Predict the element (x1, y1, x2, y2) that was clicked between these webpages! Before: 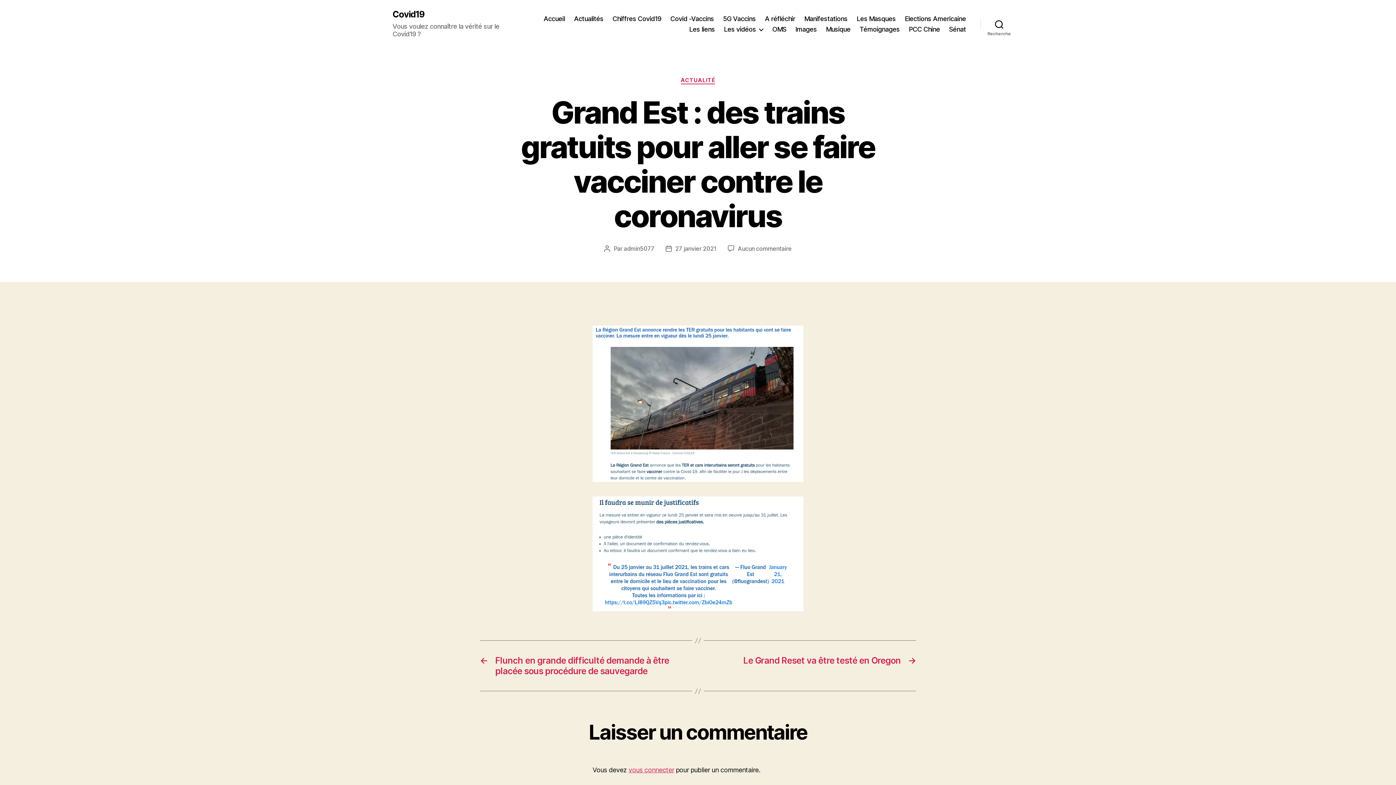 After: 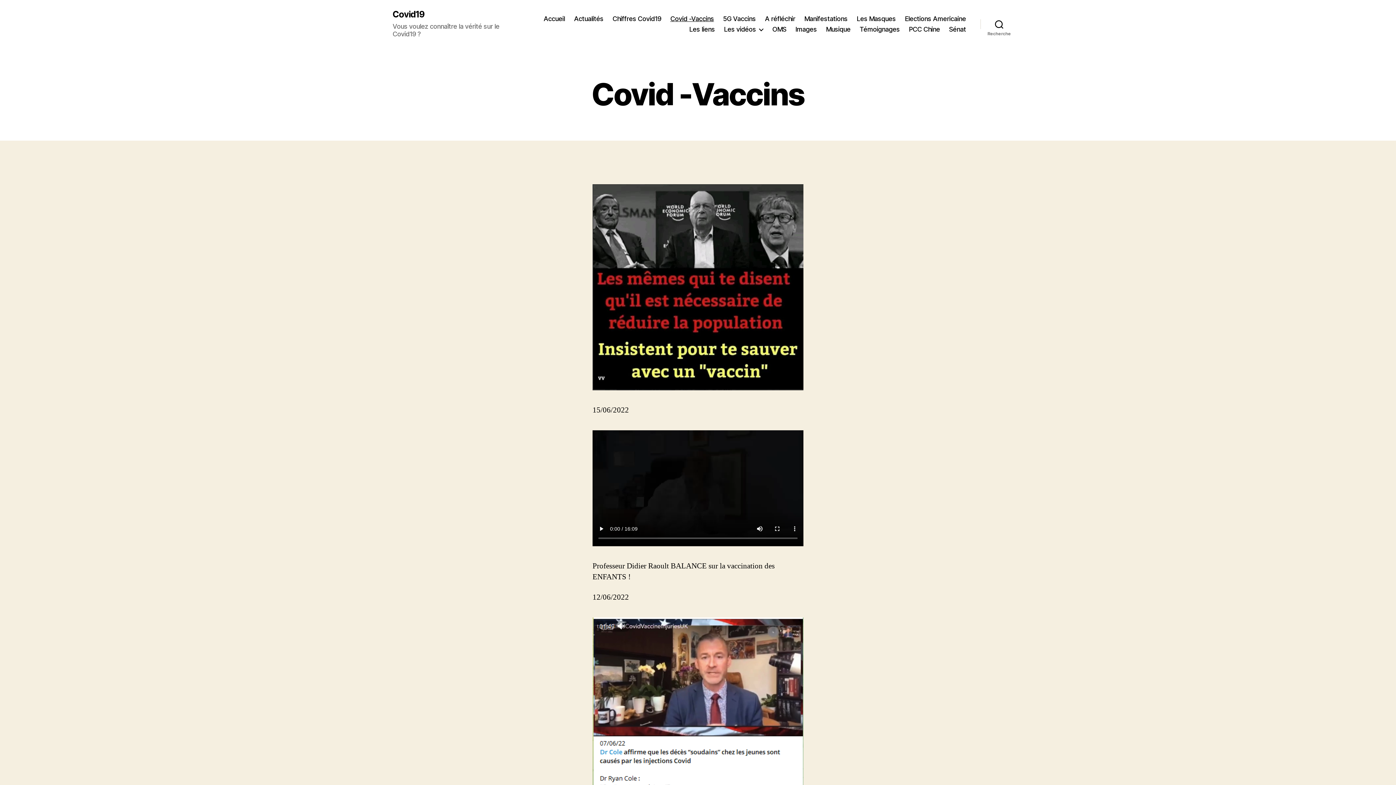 Action: bbox: (670, 14, 714, 22) label: Covid -Vaccins